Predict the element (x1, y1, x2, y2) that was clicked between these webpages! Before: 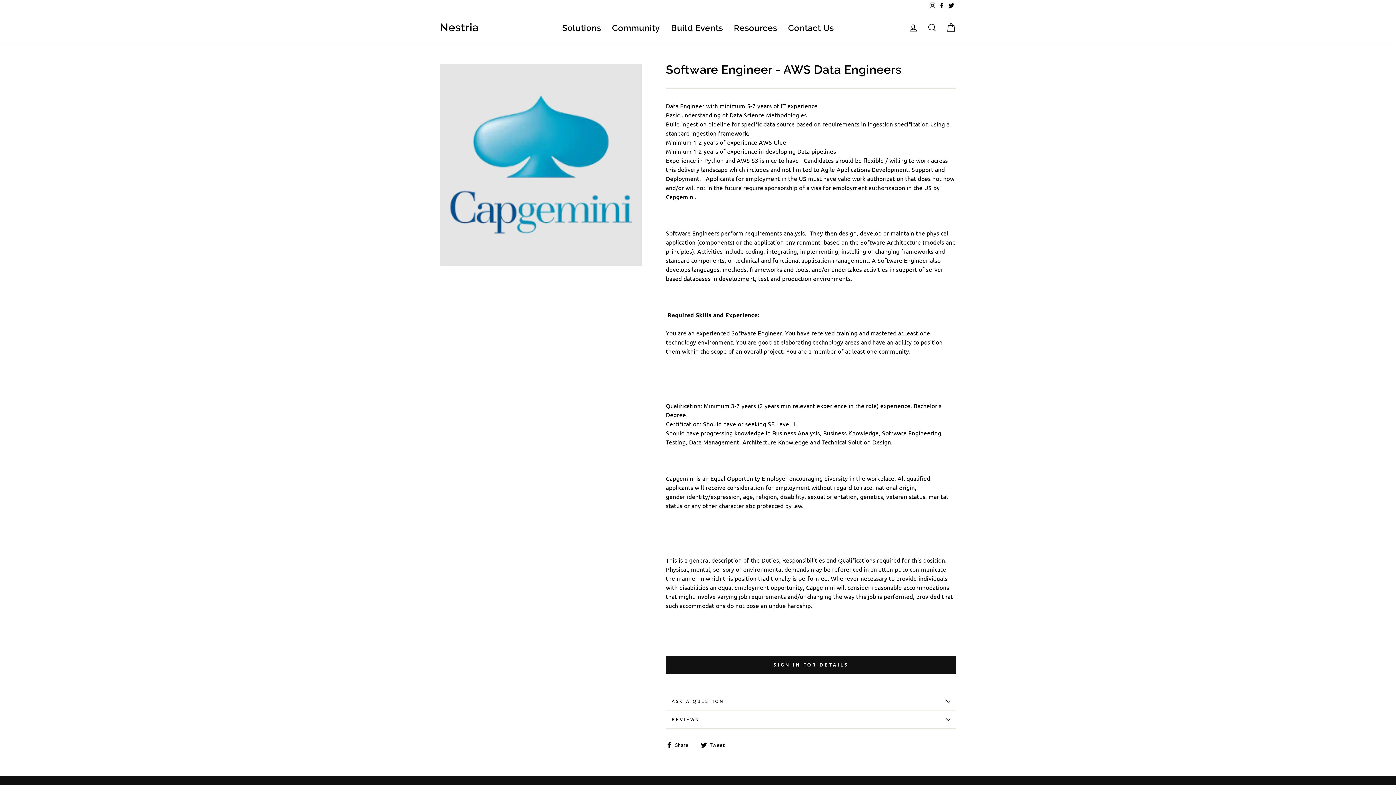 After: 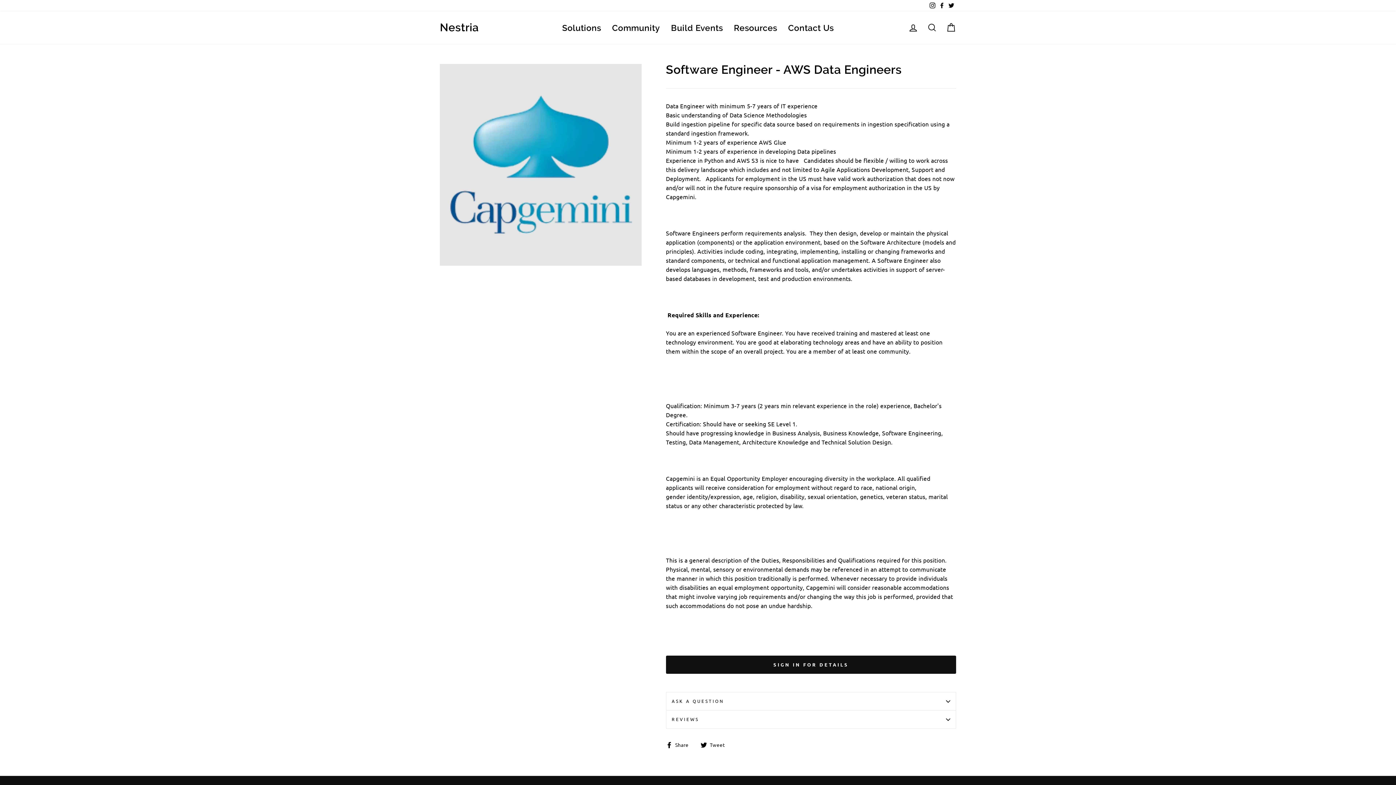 Action: label: Twitter bbox: (946, 0, 956, 11)